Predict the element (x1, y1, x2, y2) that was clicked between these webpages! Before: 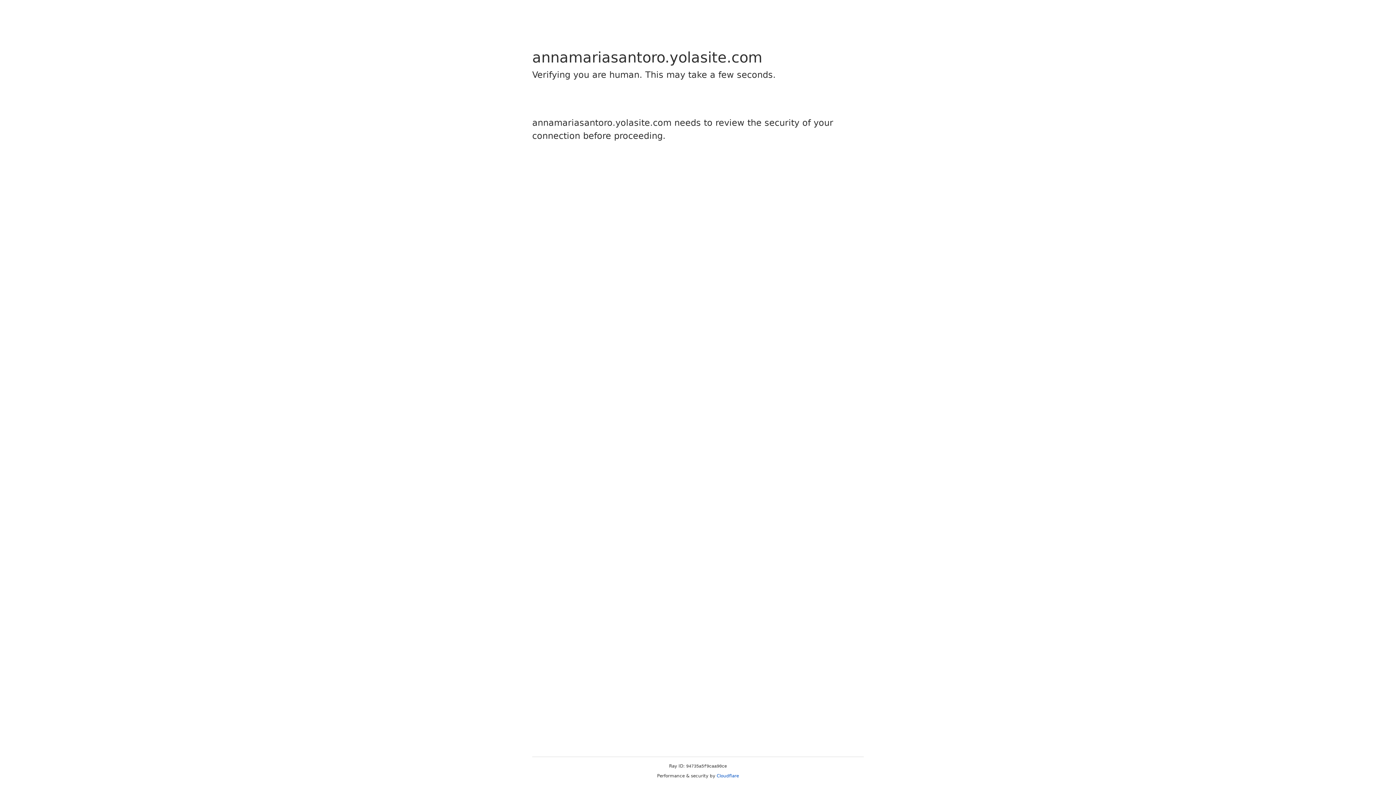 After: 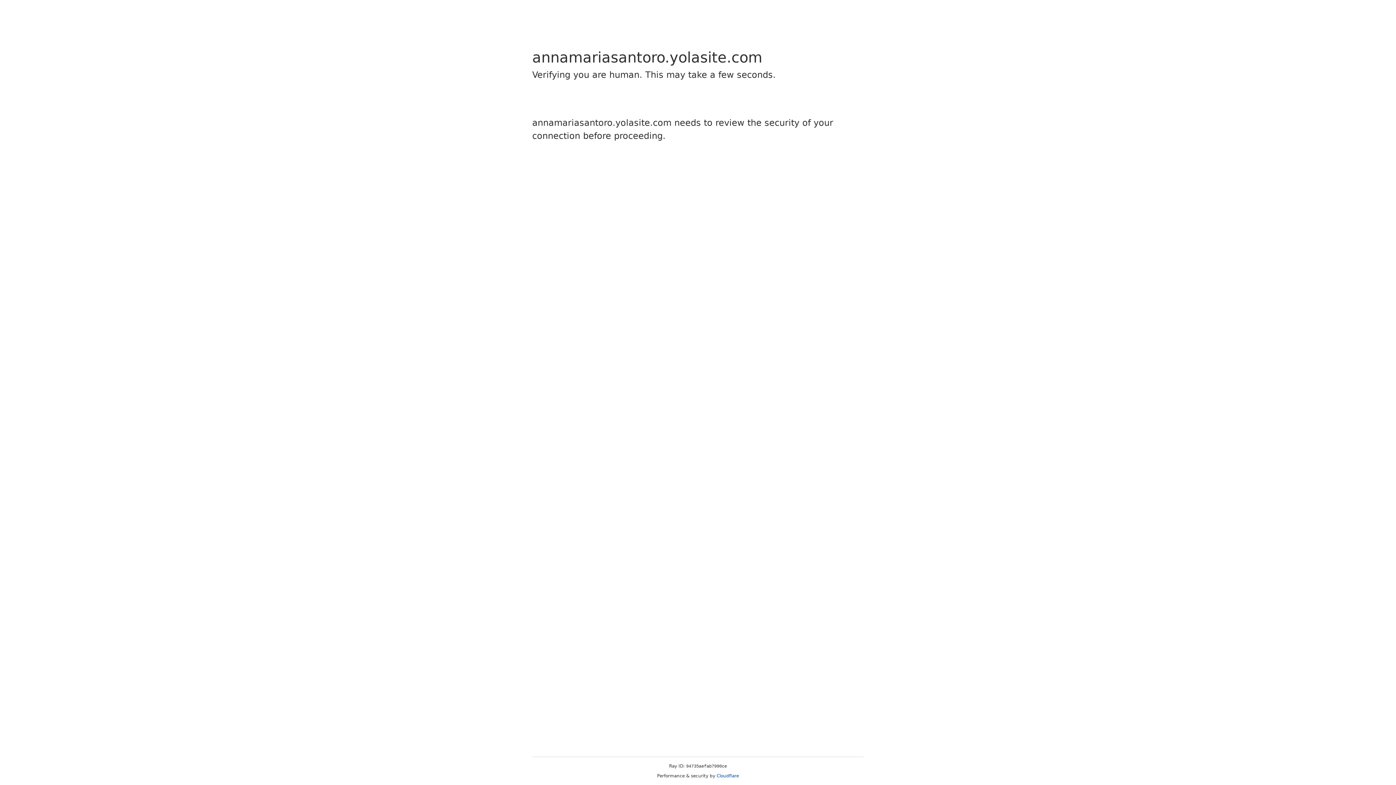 Action: bbox: (716, 773, 739, 778) label: Cloudflare